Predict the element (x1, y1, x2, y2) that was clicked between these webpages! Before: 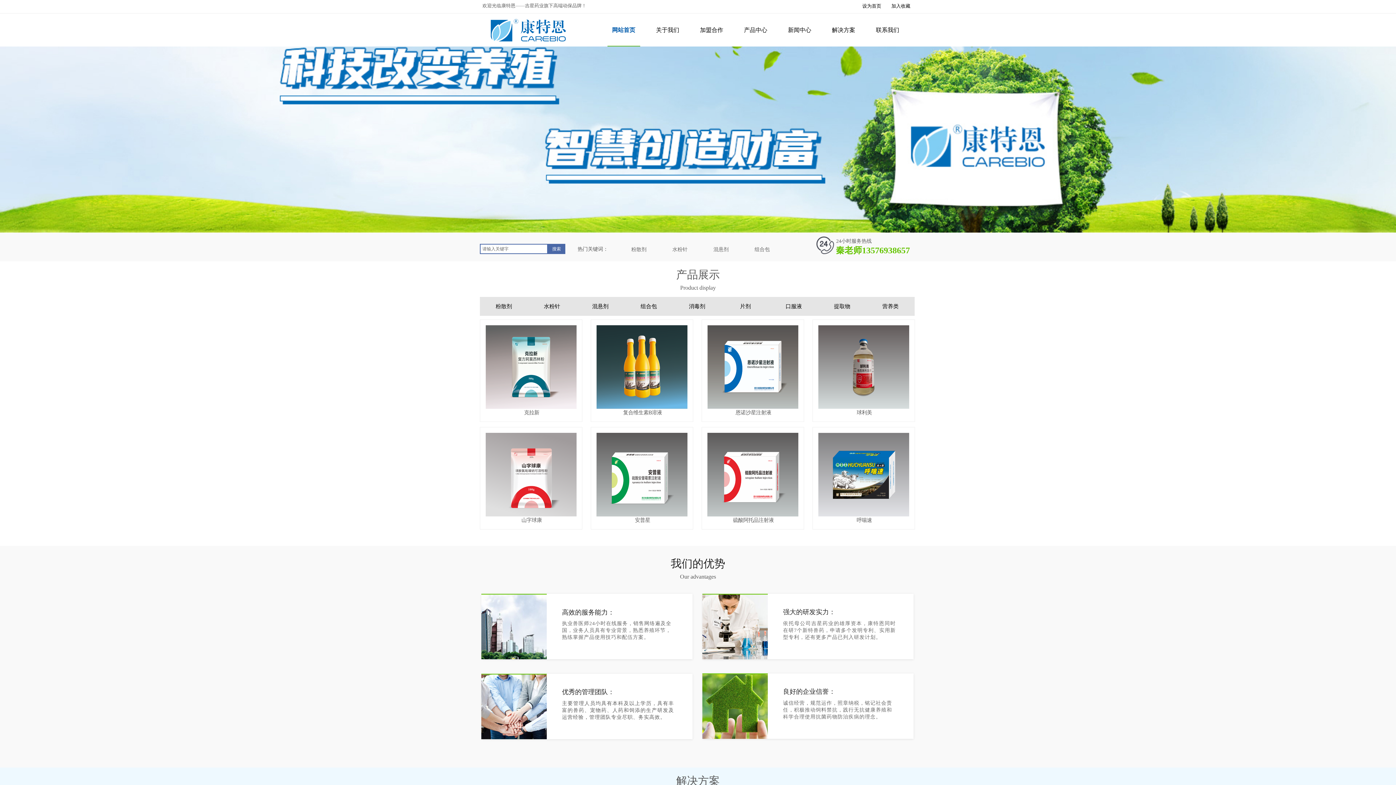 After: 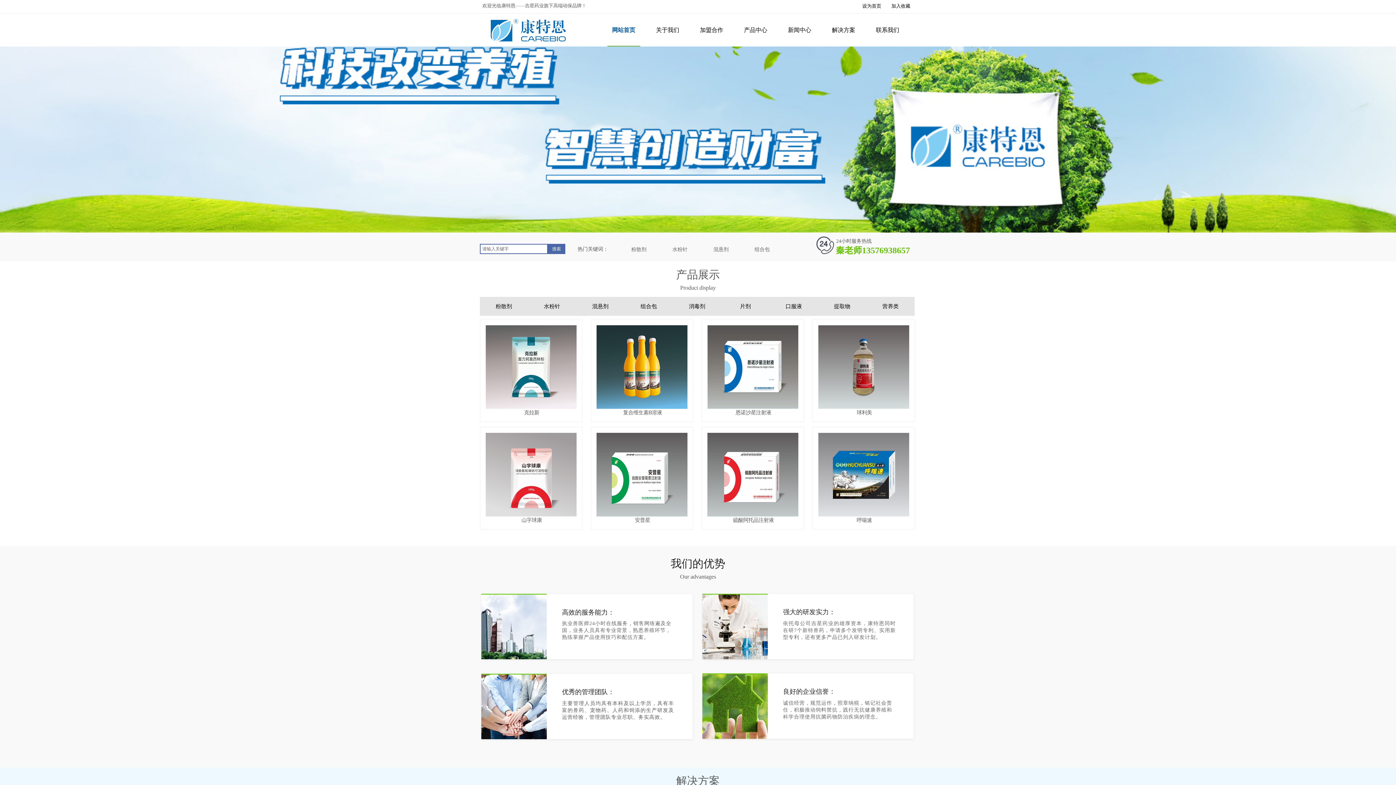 Action: label: 设为首页 bbox: (862, 3, 881, 8)